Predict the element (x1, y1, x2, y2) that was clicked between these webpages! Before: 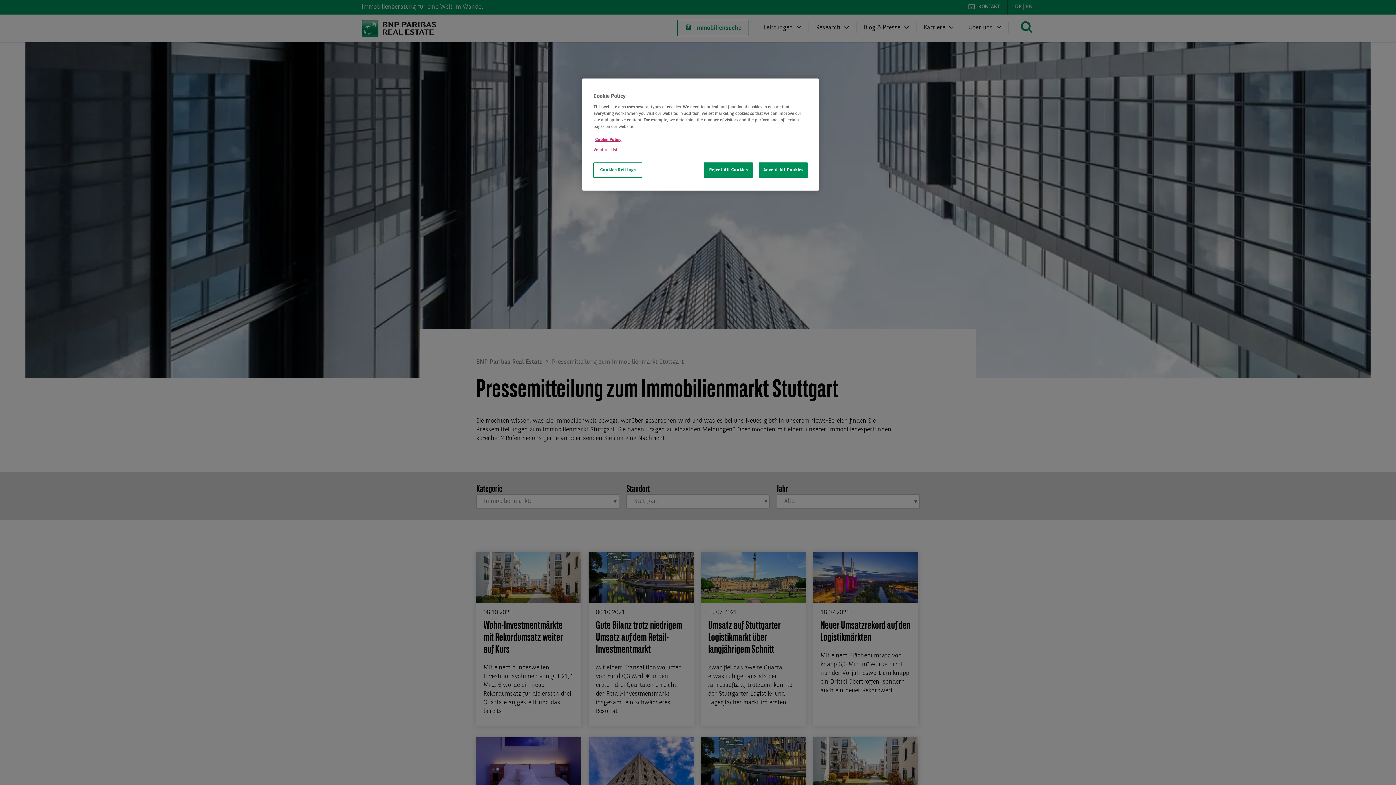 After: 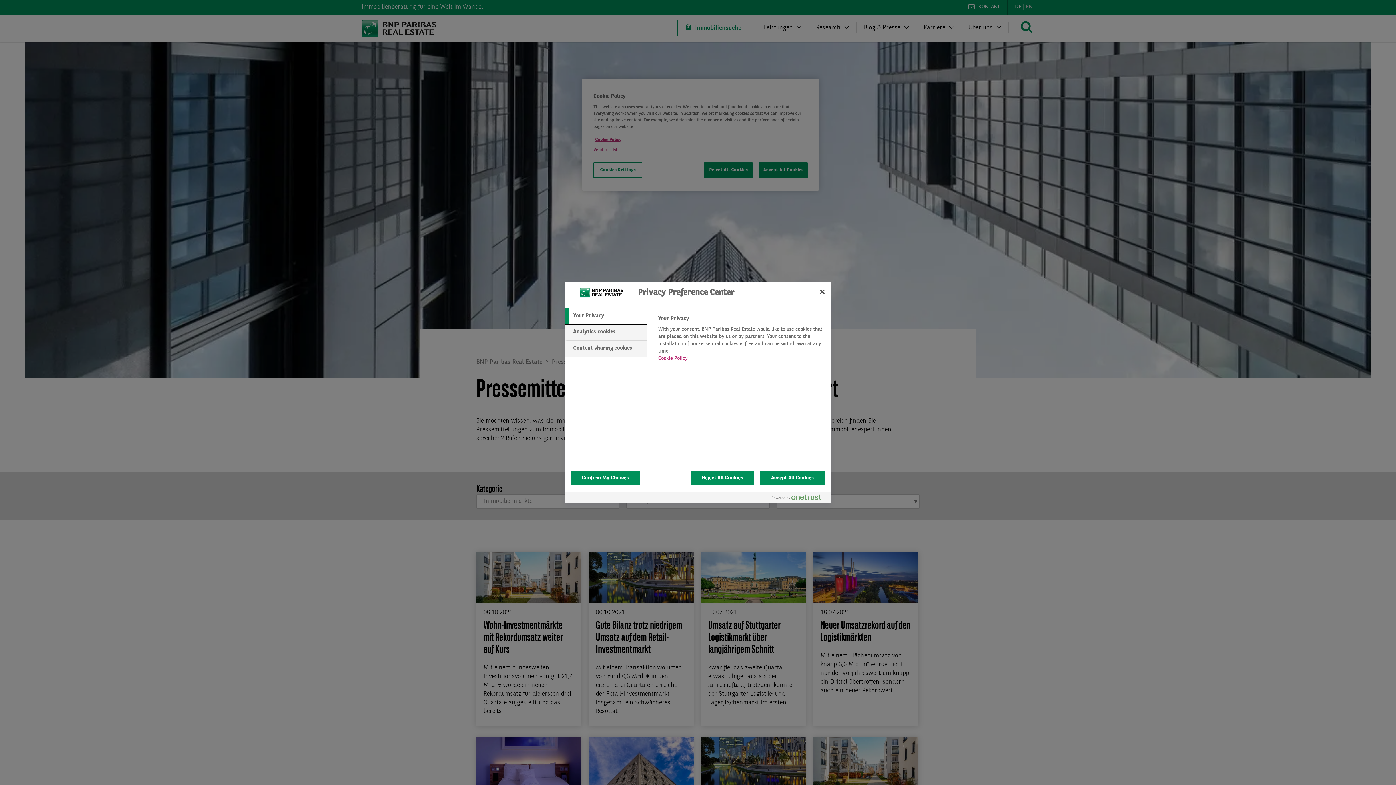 Action: bbox: (593, 162, 642, 177) label: Cookies Settings